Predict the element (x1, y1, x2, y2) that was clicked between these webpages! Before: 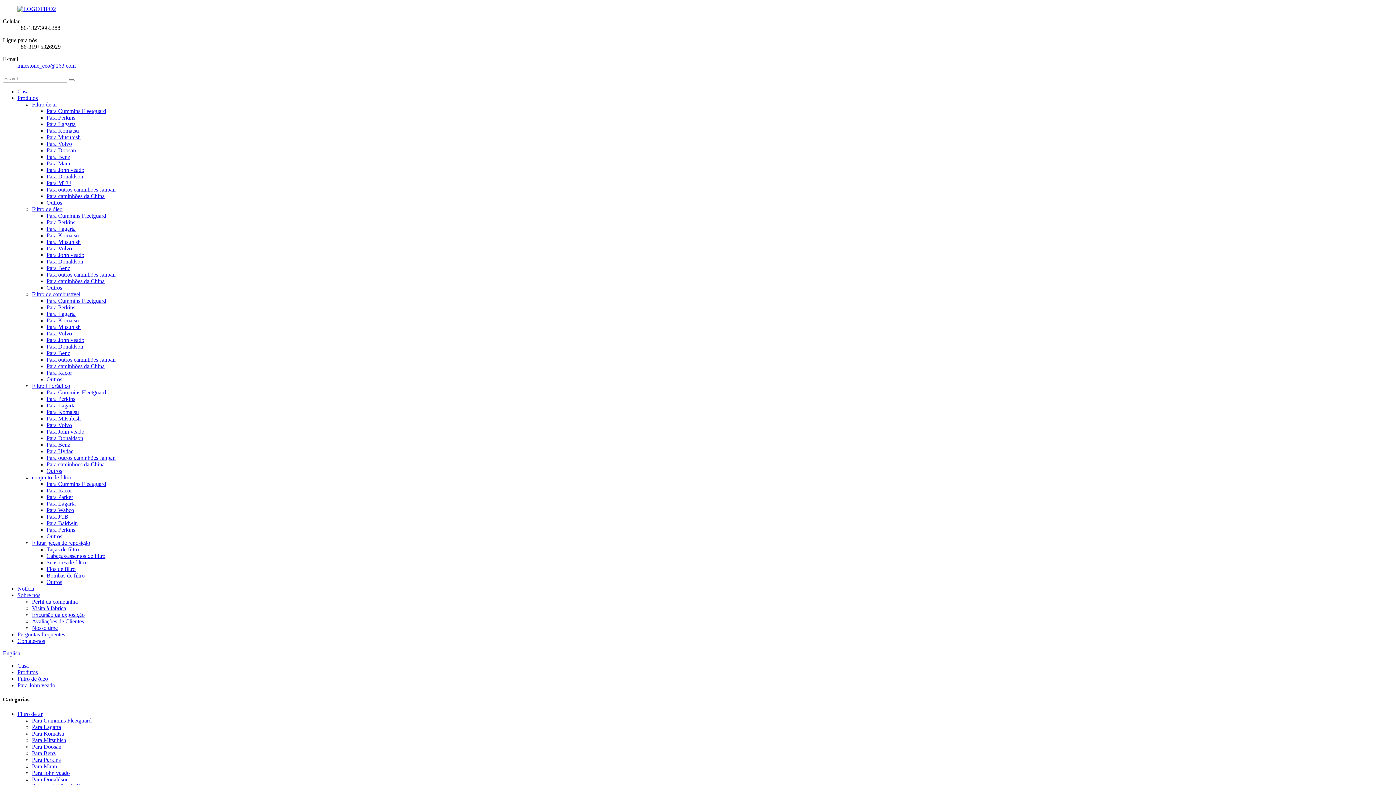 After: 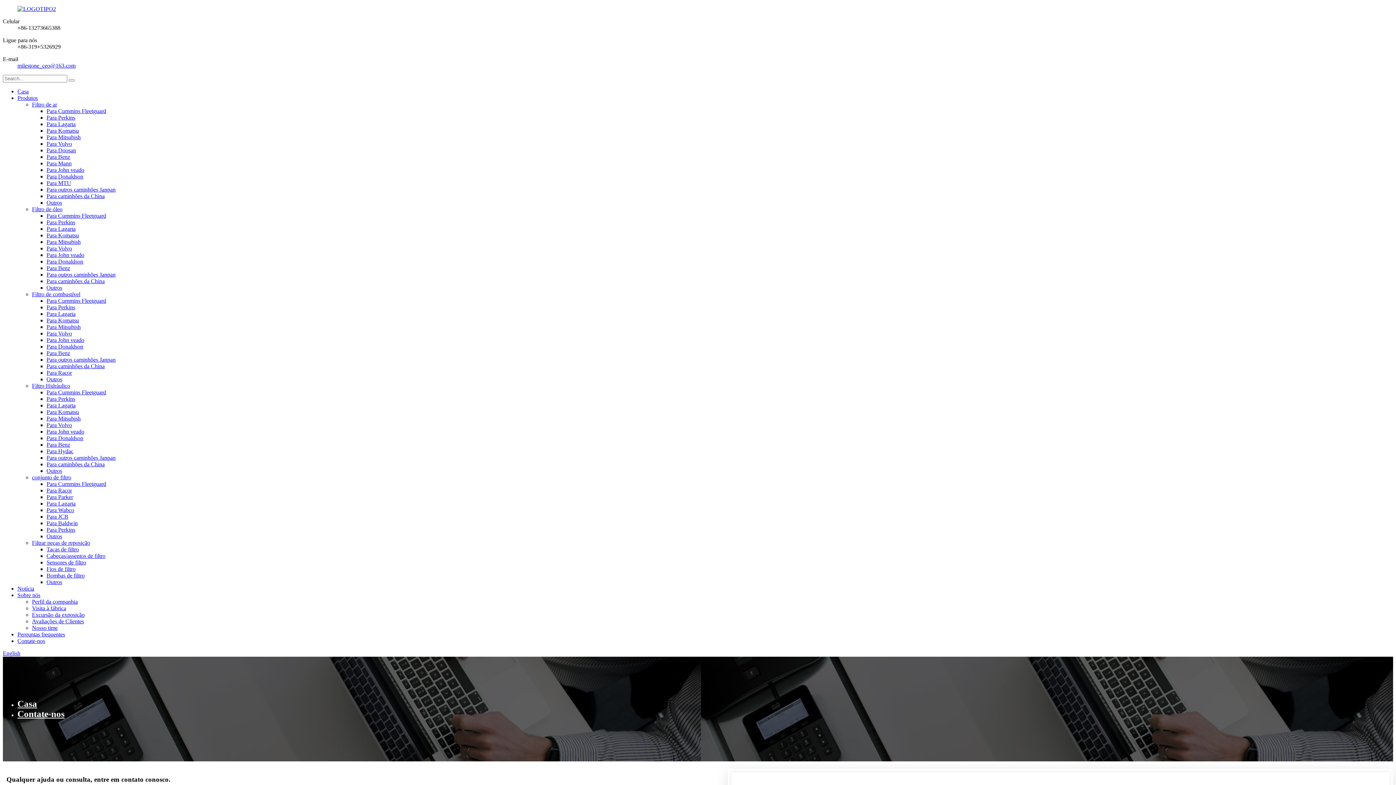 Action: bbox: (17, 638, 45, 644) label: Contate-nos